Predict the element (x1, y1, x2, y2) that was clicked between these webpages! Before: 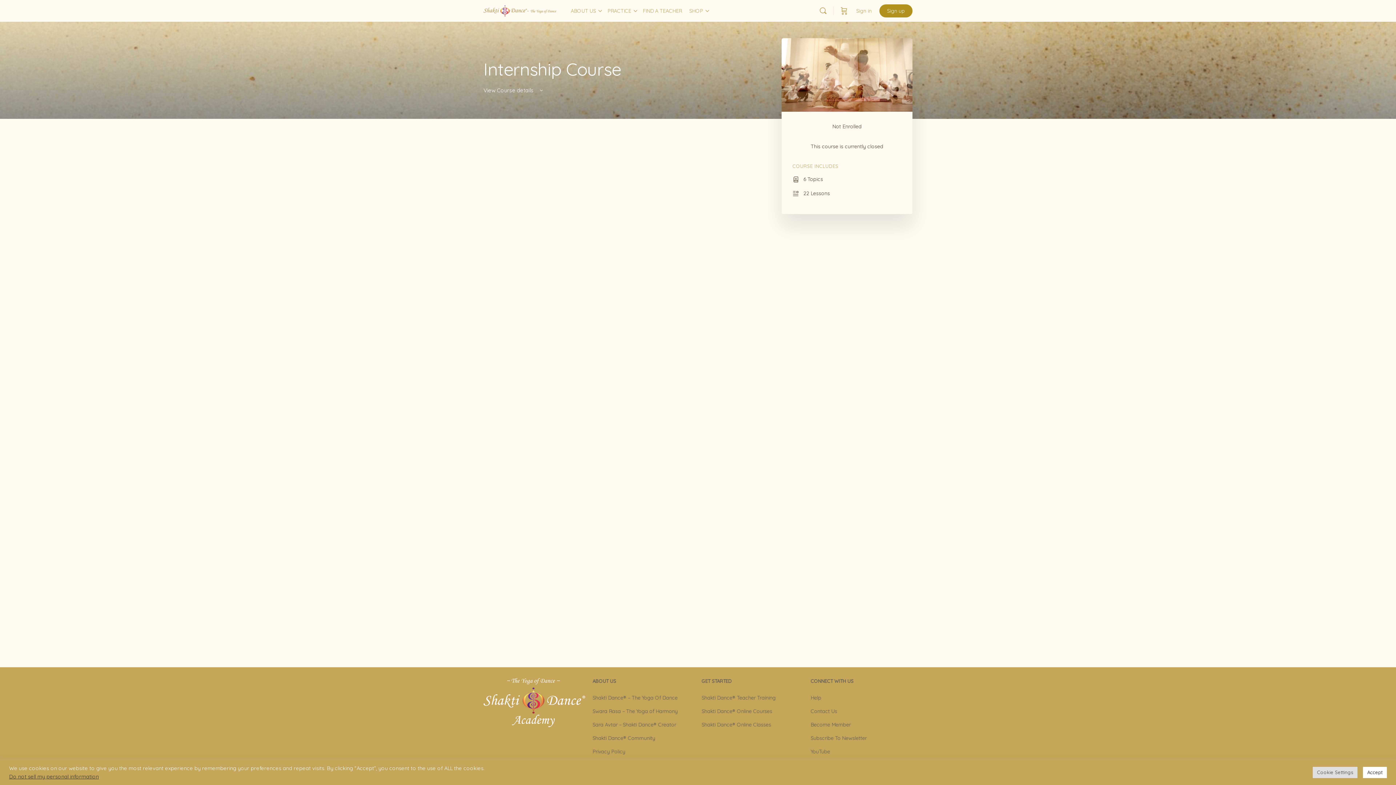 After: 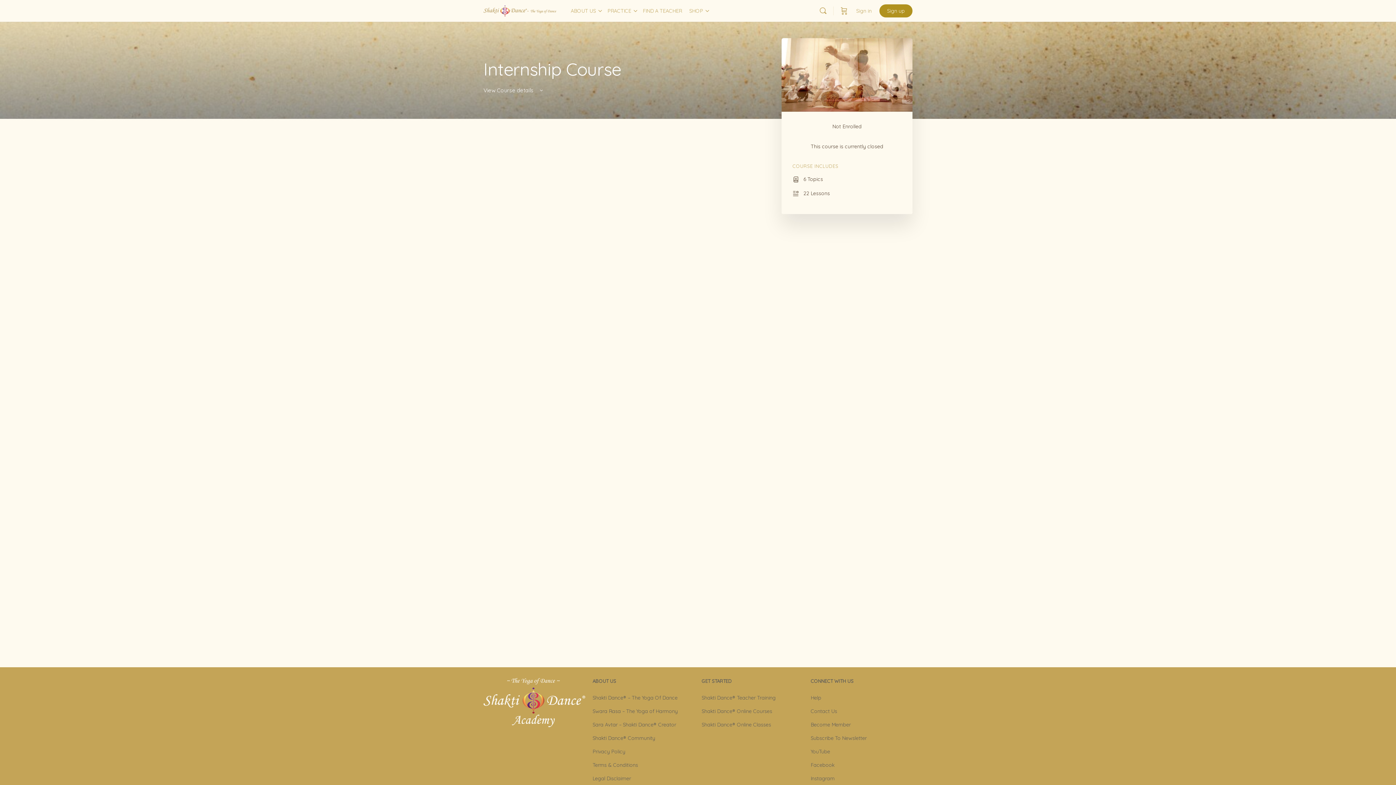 Action: label: Accept bbox: (1363, 767, 1387, 778)